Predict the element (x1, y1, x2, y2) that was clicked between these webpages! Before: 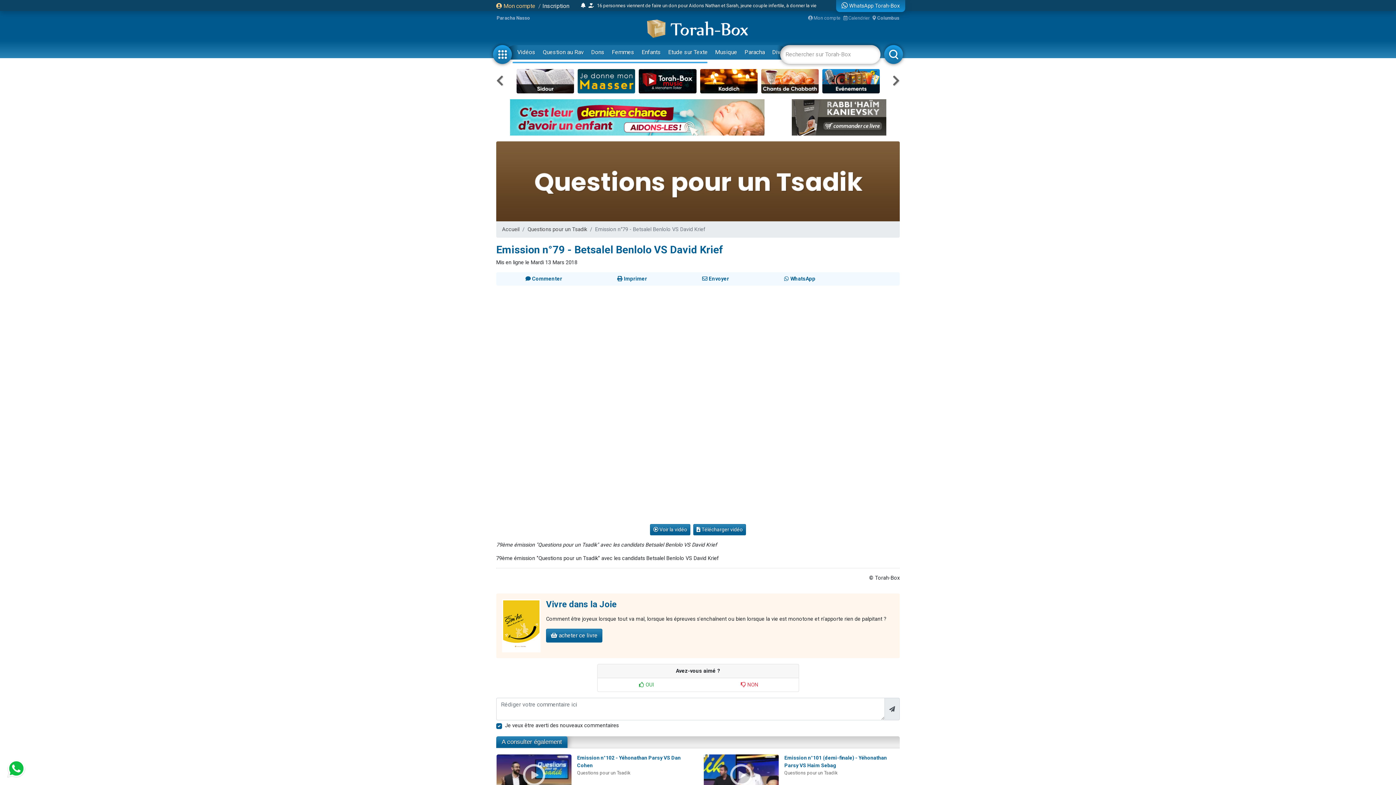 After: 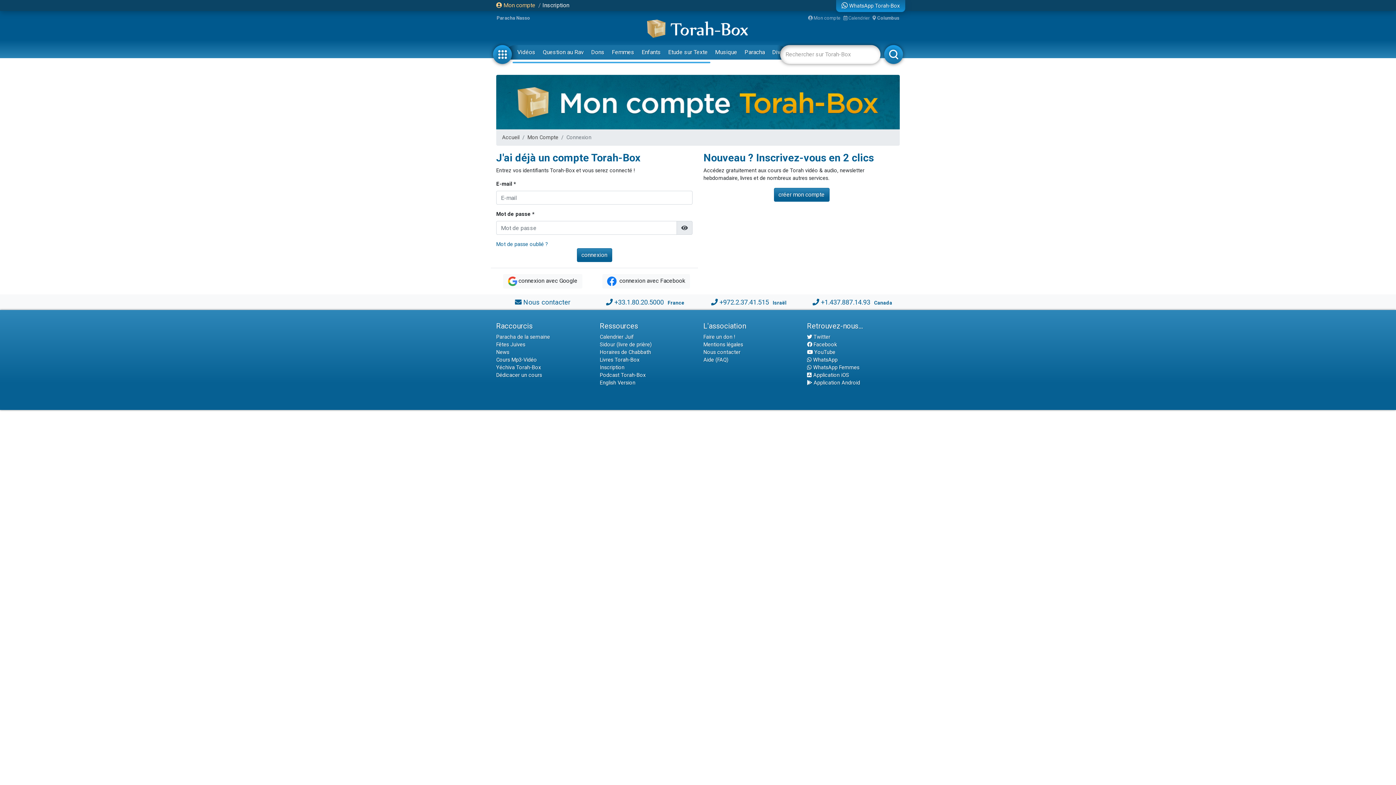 Action: bbox: (808, 14, 840, 21) label:  Mon compte